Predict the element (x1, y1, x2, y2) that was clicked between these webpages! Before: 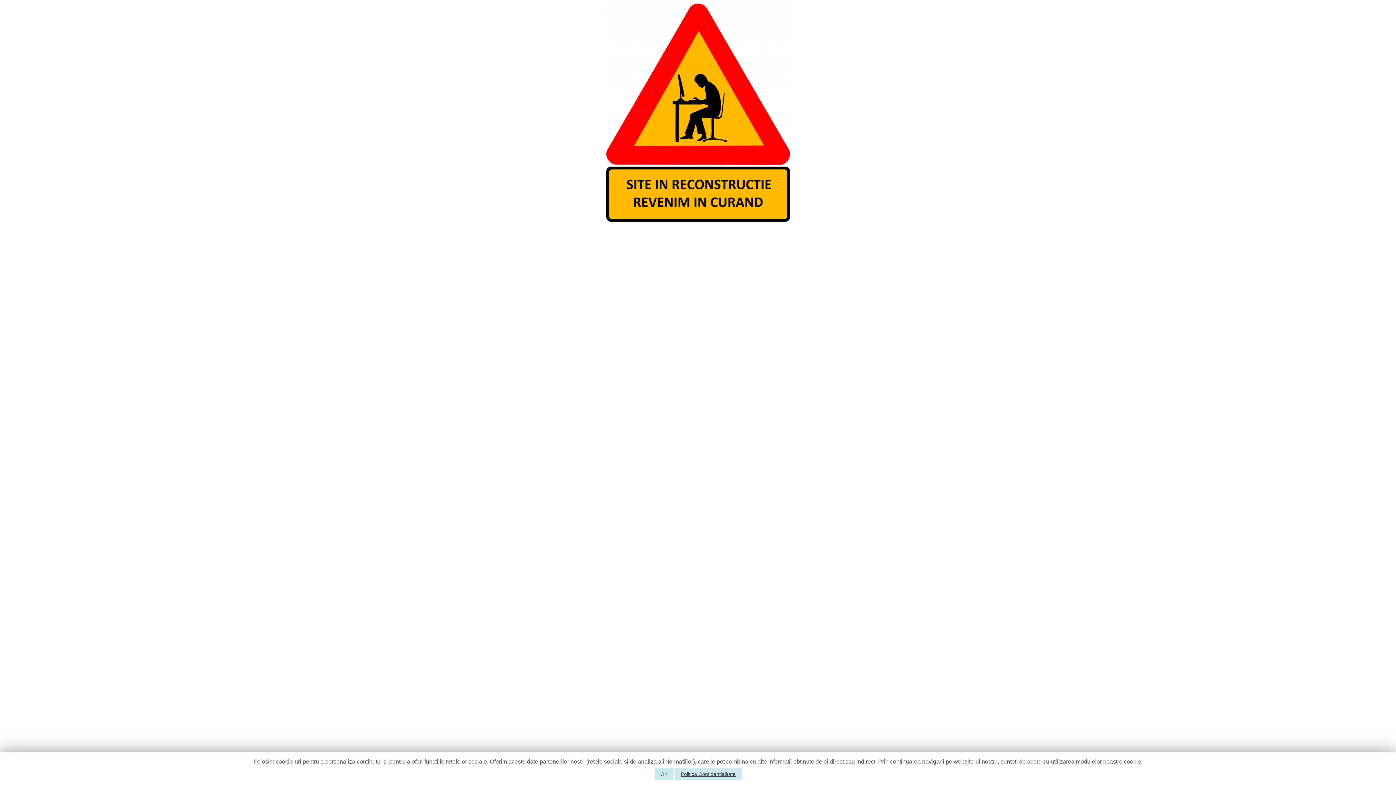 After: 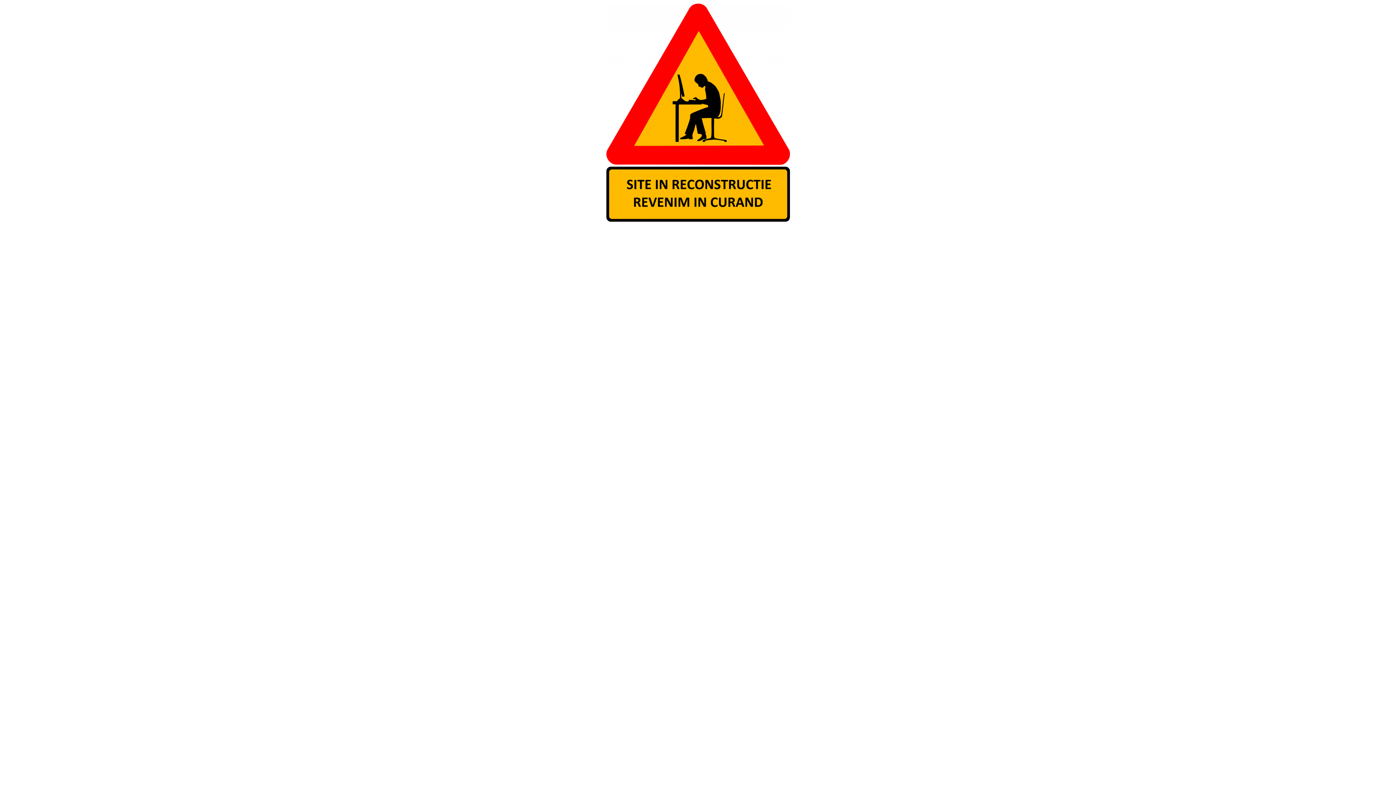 Action: bbox: (654, 768, 673, 780) label: OK